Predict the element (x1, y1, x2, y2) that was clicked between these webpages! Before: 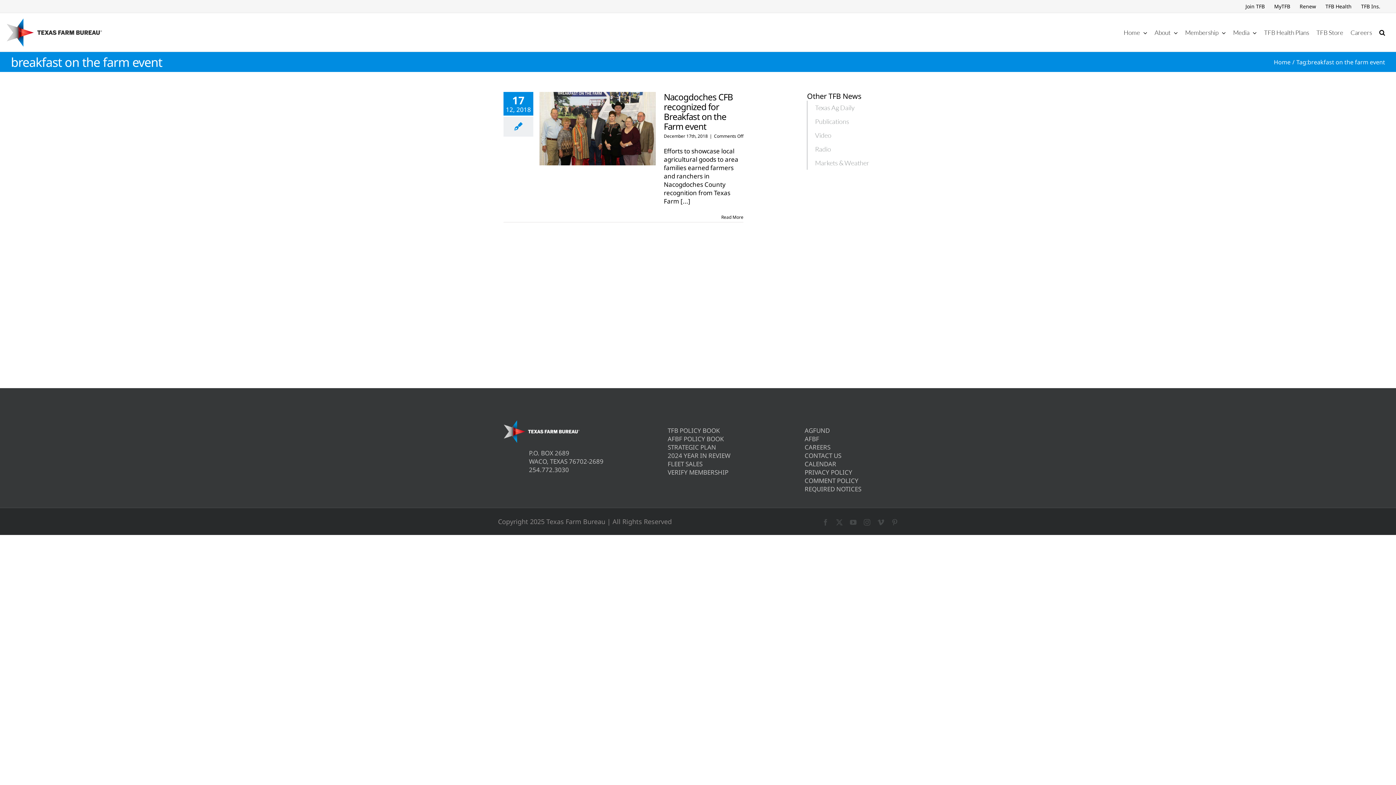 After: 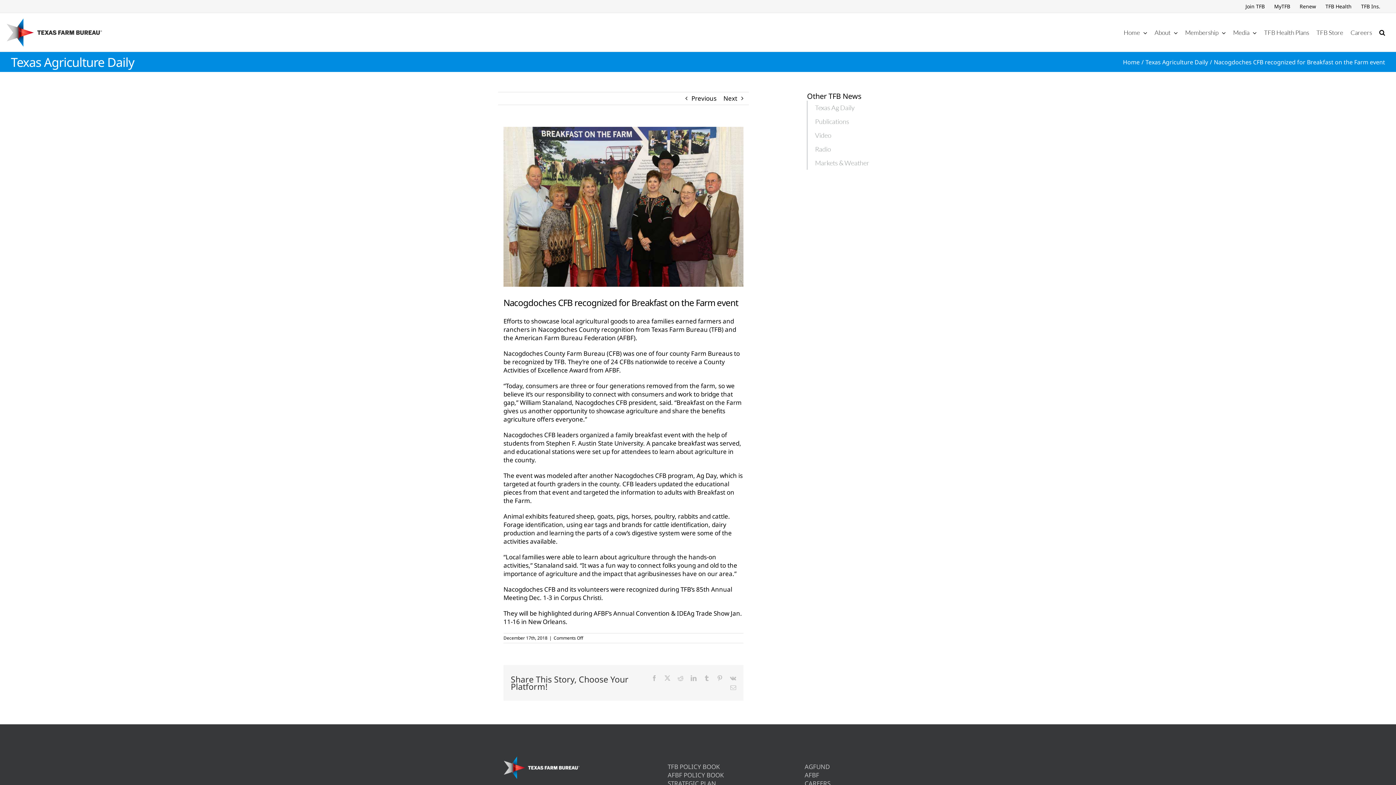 Action: label: More on Nacogdoches CFB recognized for Breakfast on the Farm event bbox: (721, 214, 743, 220)